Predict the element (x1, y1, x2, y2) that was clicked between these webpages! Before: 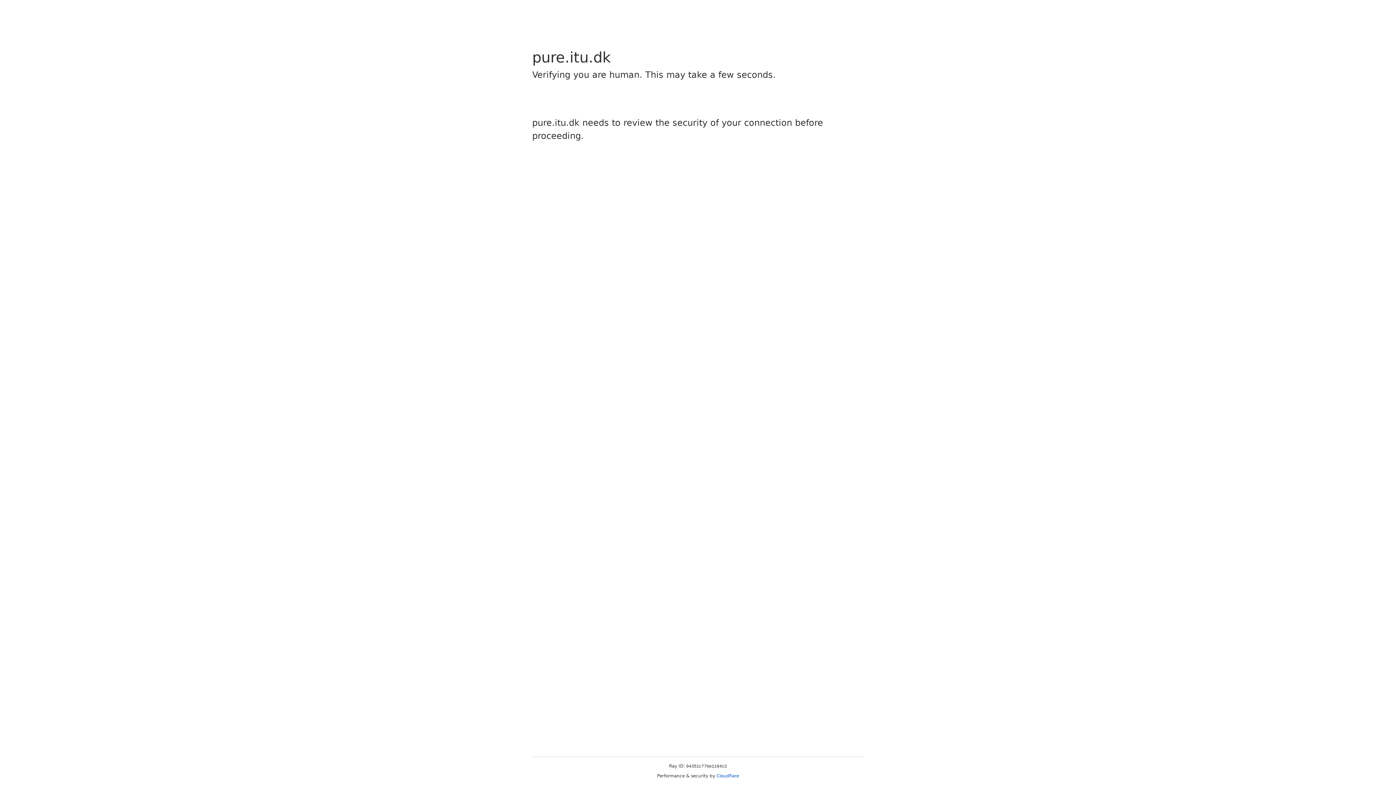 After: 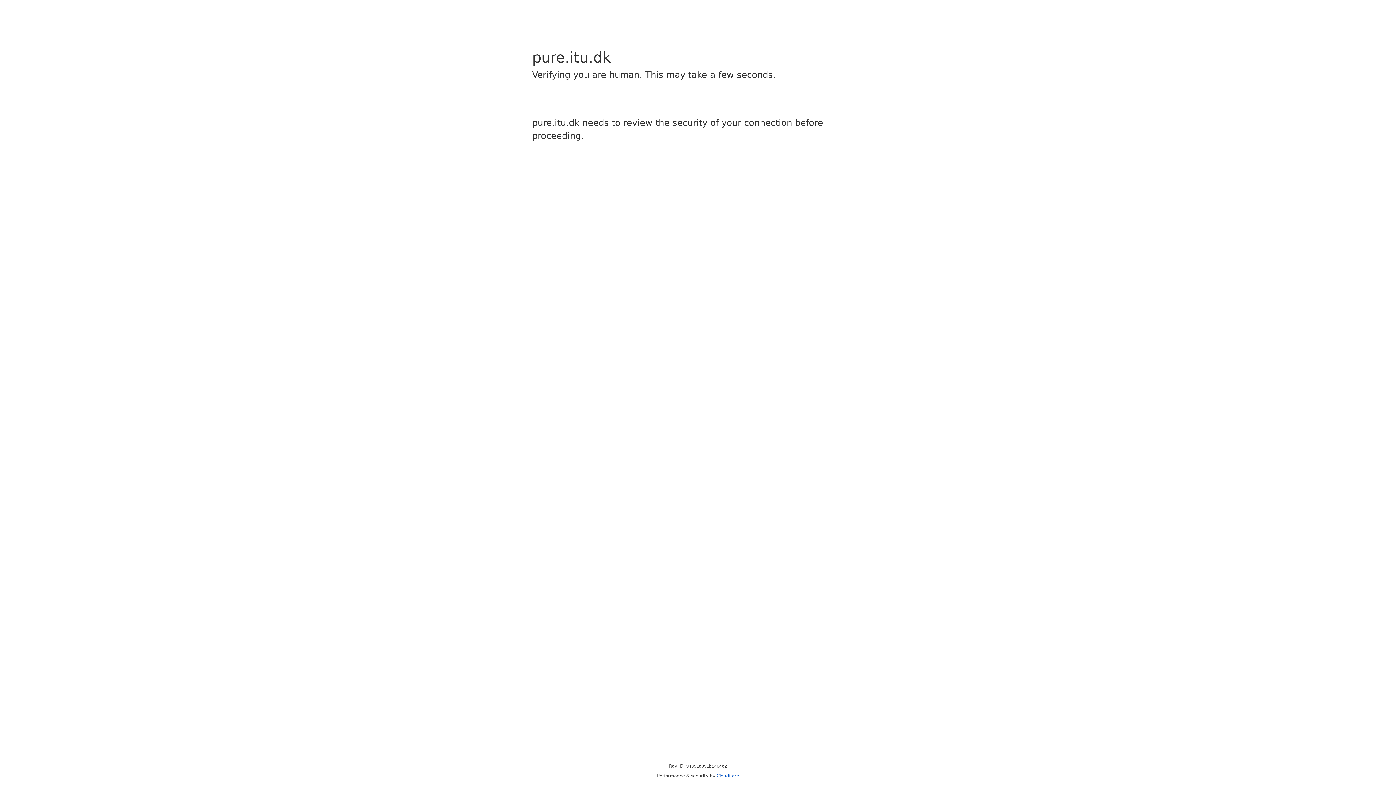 Action: label: Cloudflare bbox: (716, 773, 739, 778)